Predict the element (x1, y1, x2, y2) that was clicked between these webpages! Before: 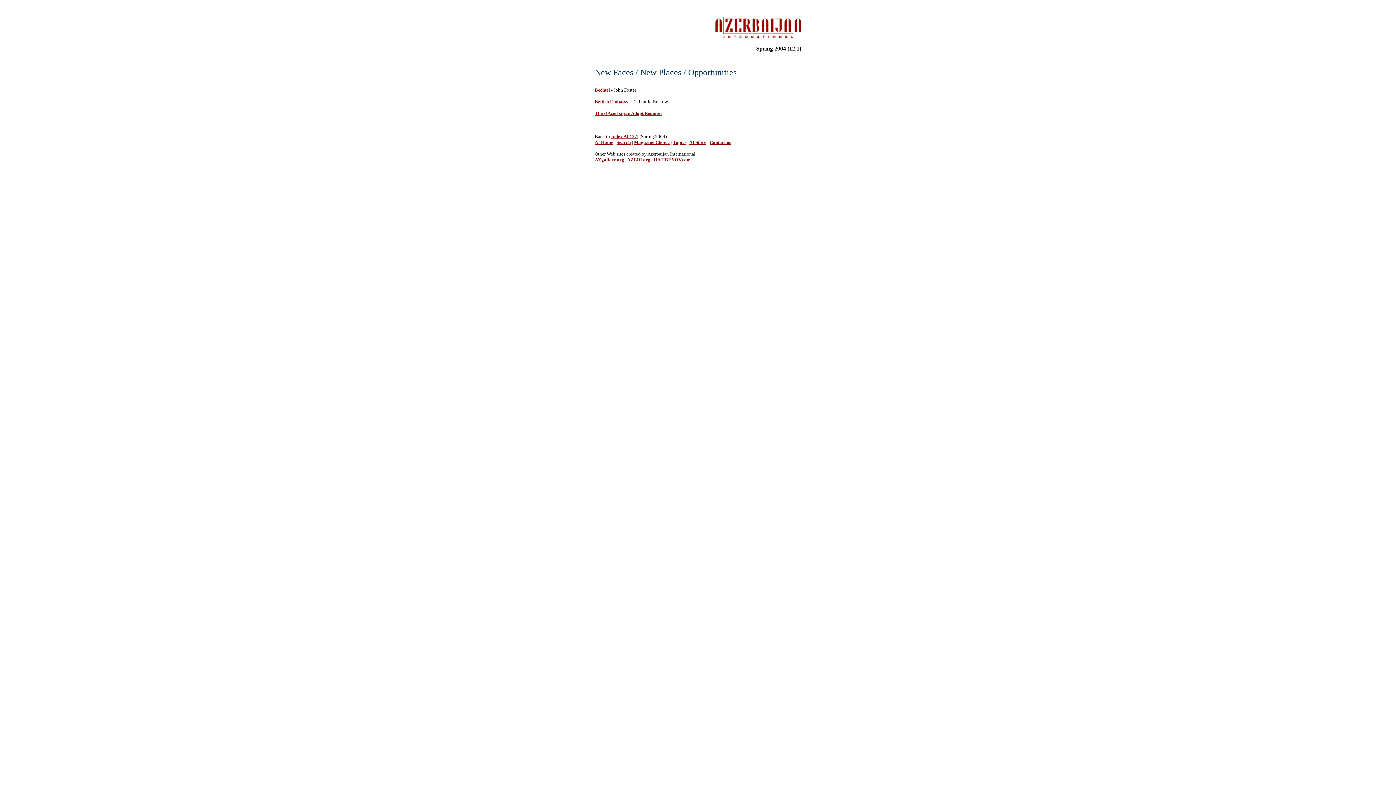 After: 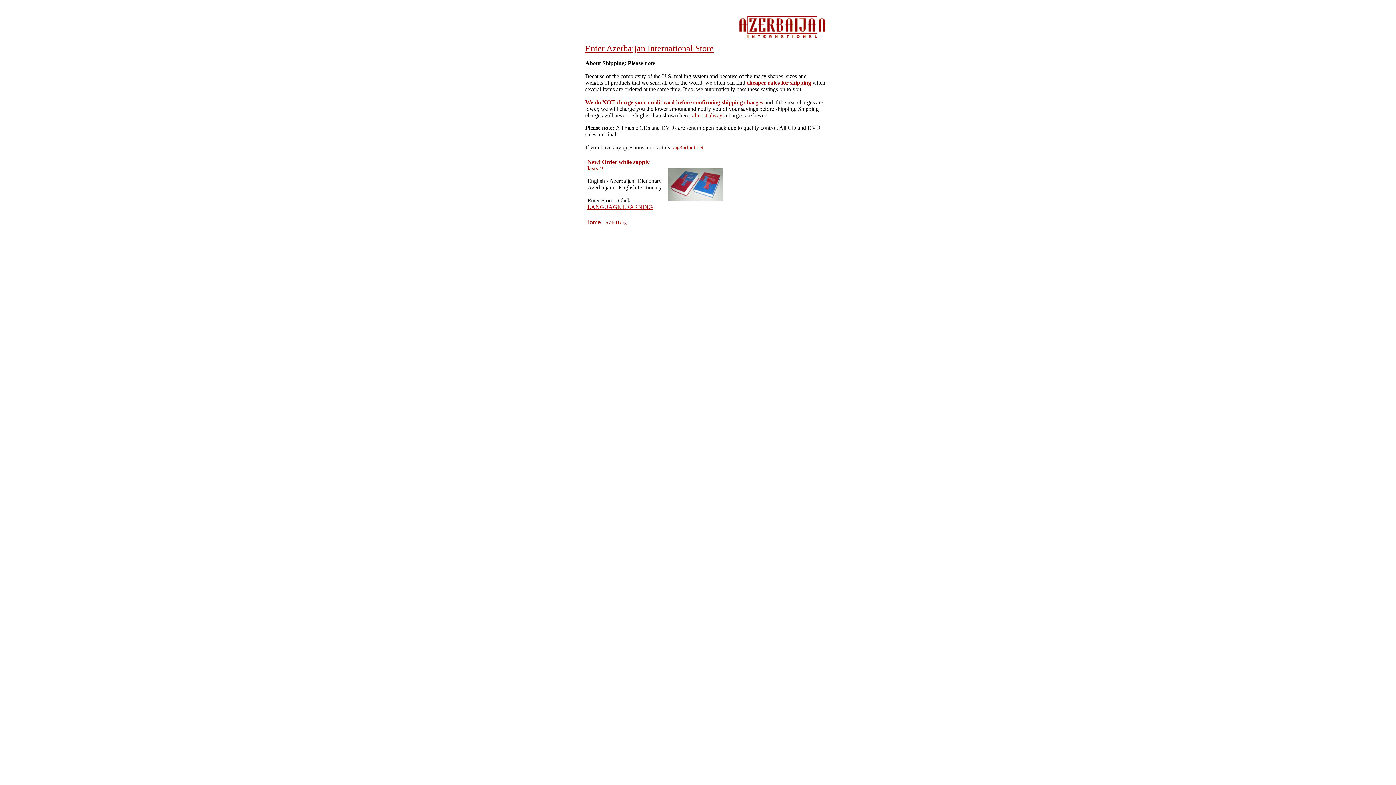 Action: bbox: (689, 139, 706, 145) label: AI Store